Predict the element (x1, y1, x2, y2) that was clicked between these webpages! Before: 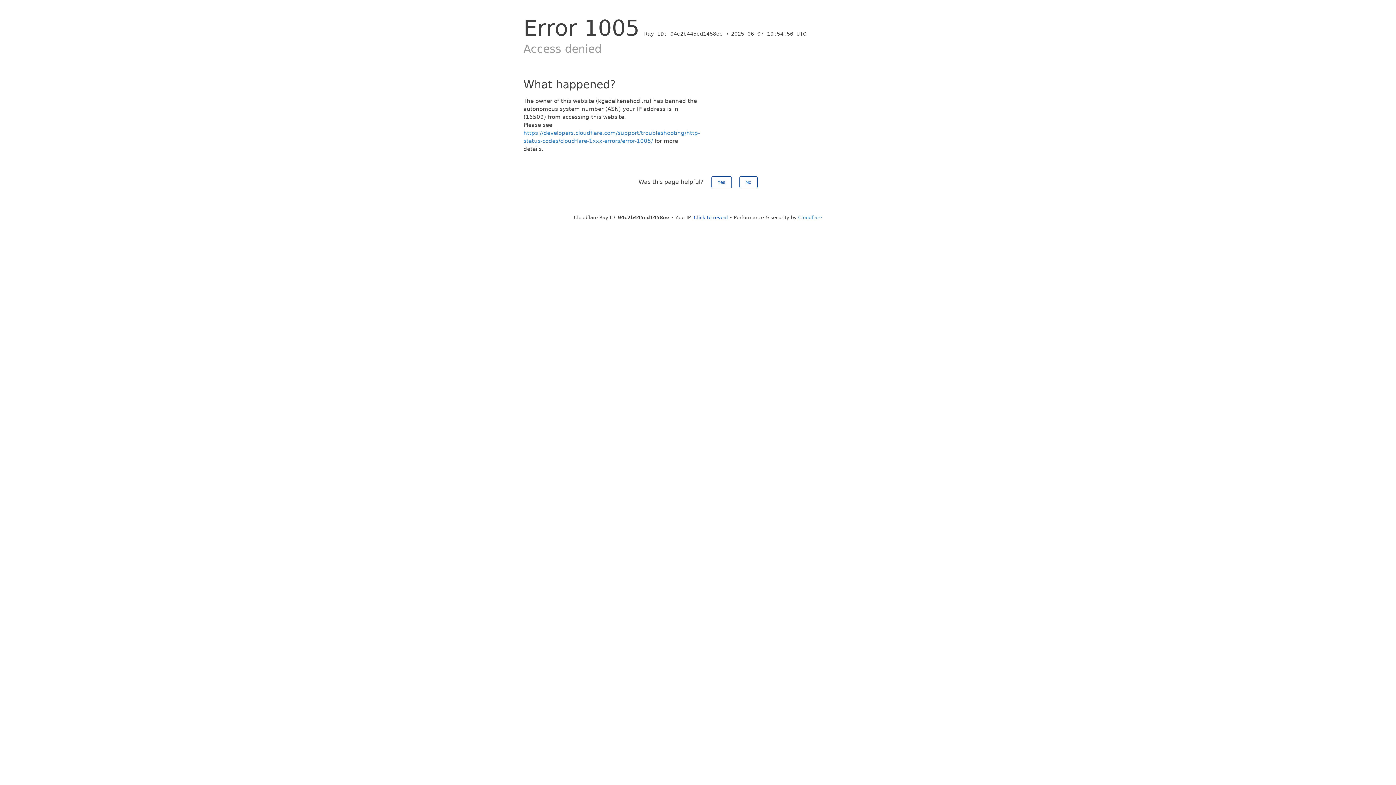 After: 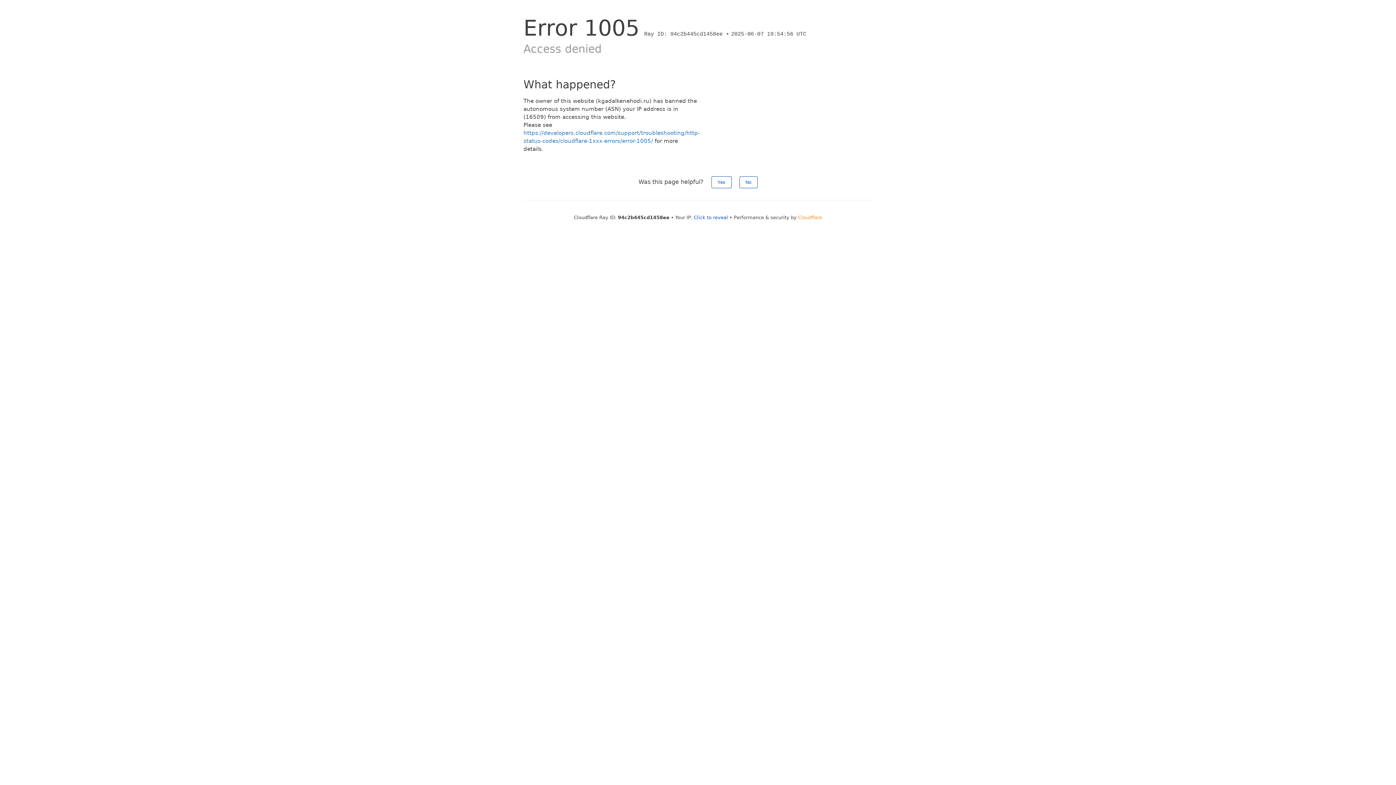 Action: bbox: (798, 214, 822, 220) label: Cloudflare